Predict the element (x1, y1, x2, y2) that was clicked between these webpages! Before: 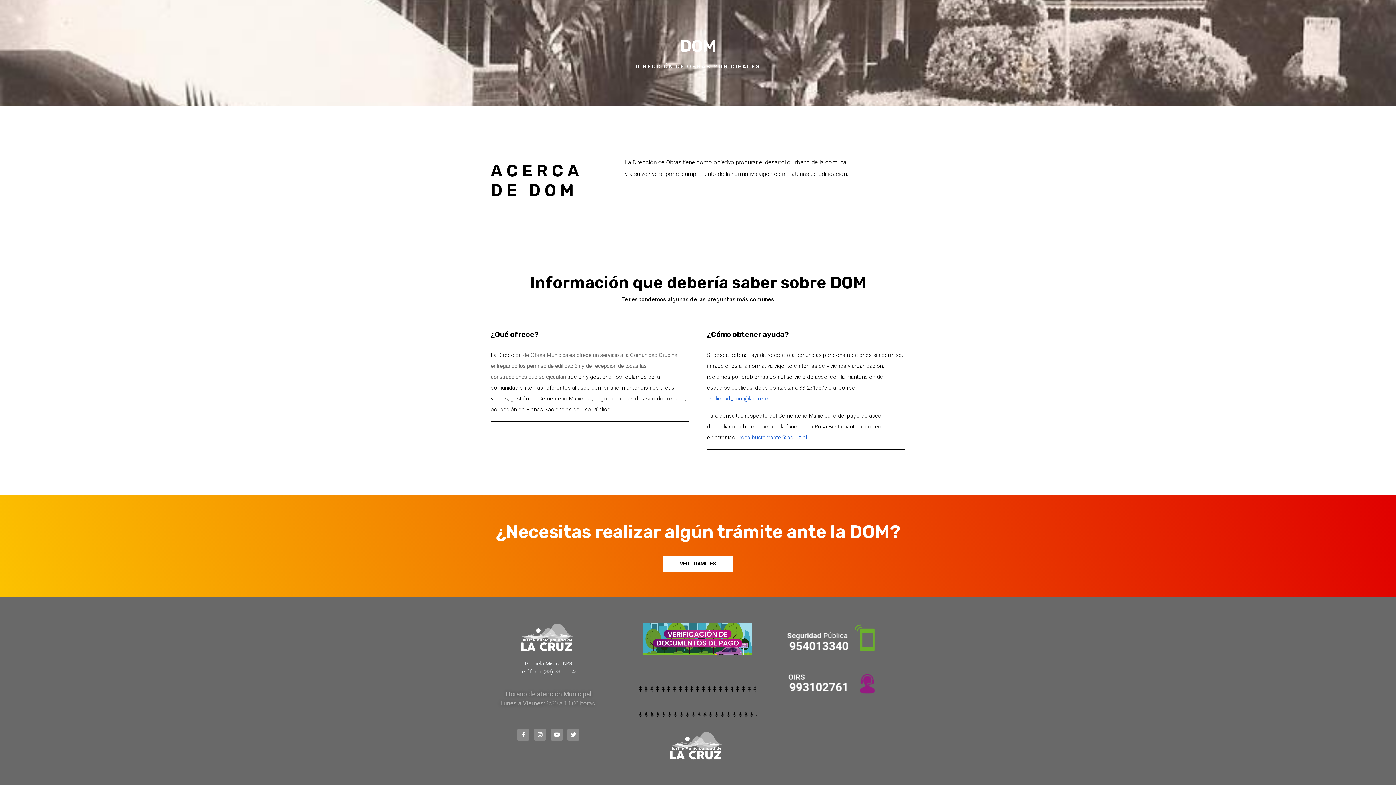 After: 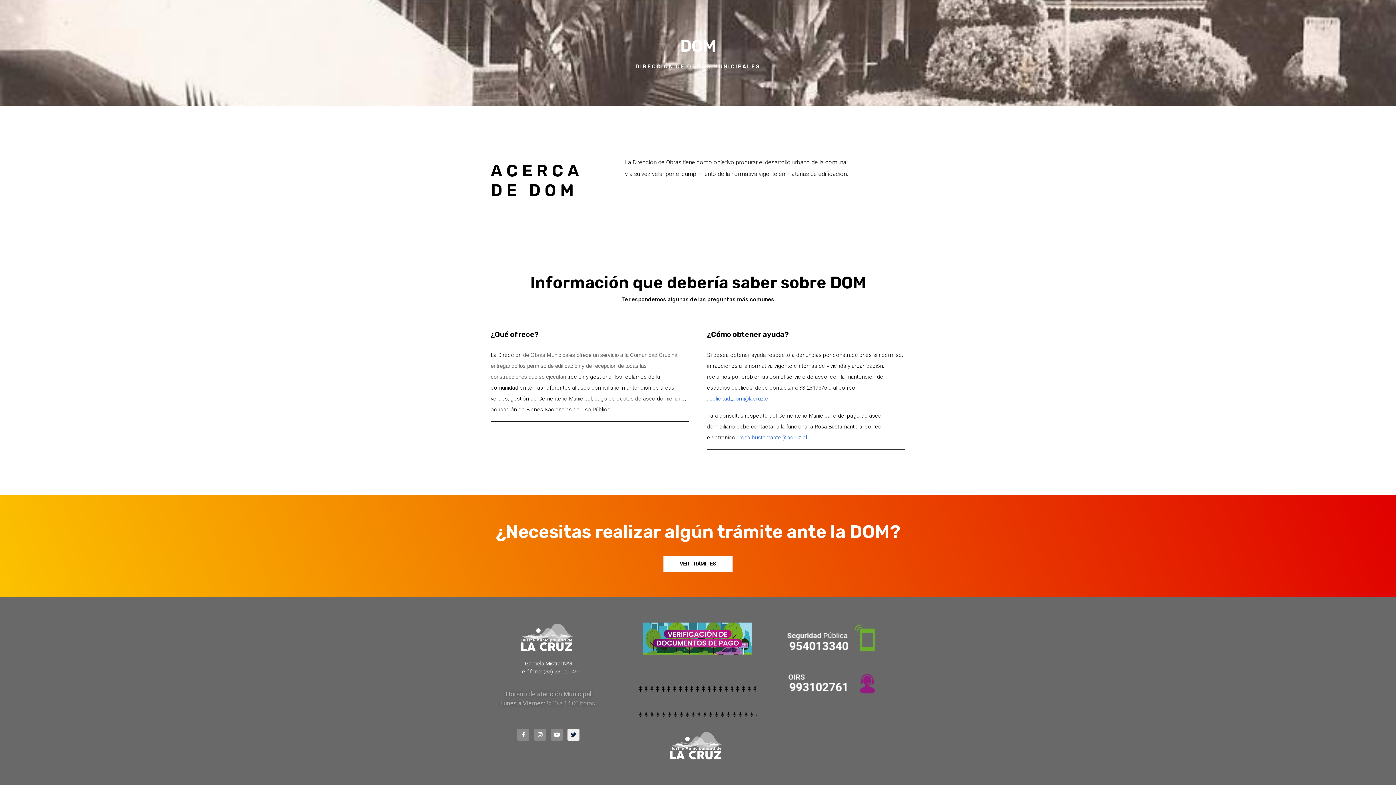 Action: bbox: (567, 728, 579, 740) label: Twitter